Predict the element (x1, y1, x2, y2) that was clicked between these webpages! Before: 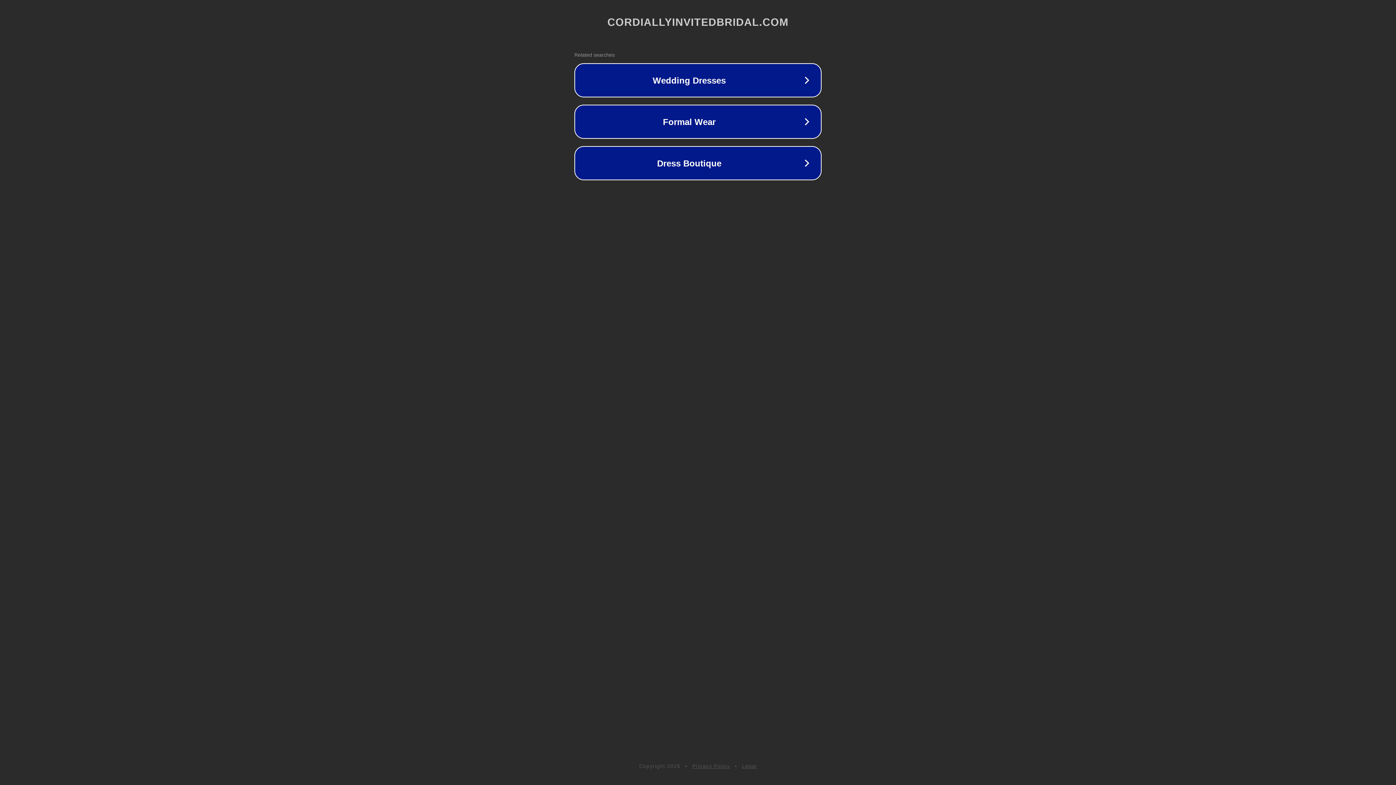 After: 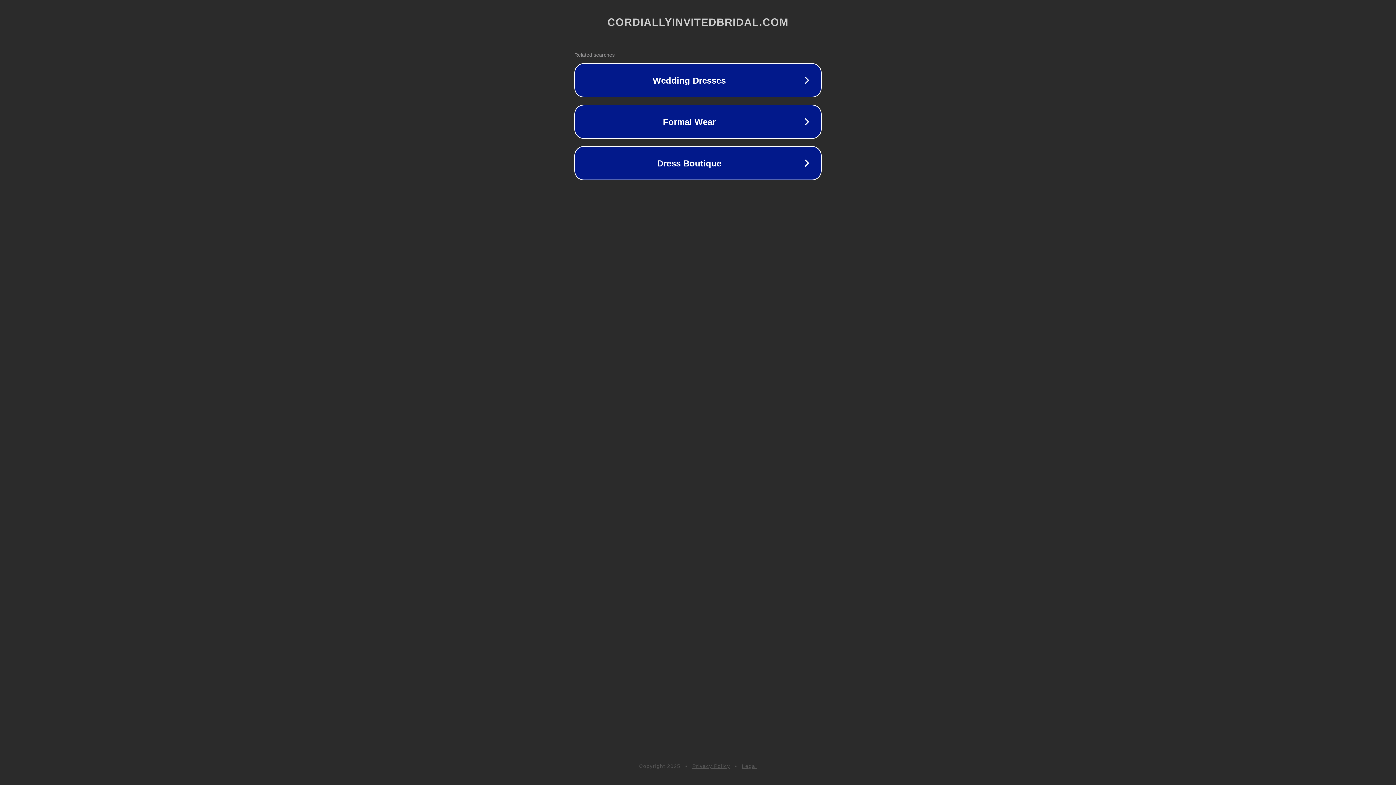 Action: label: Legal bbox: (742, 763, 757, 769)